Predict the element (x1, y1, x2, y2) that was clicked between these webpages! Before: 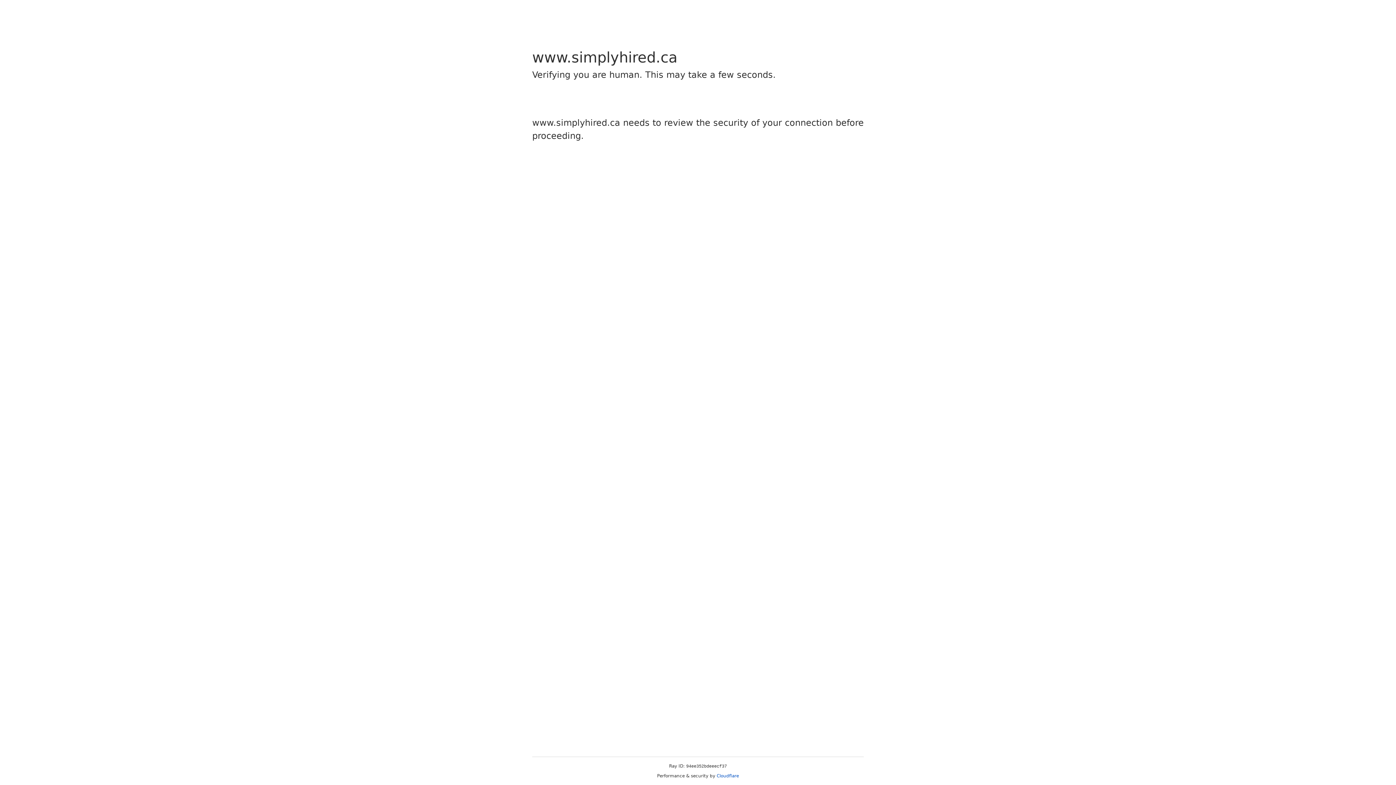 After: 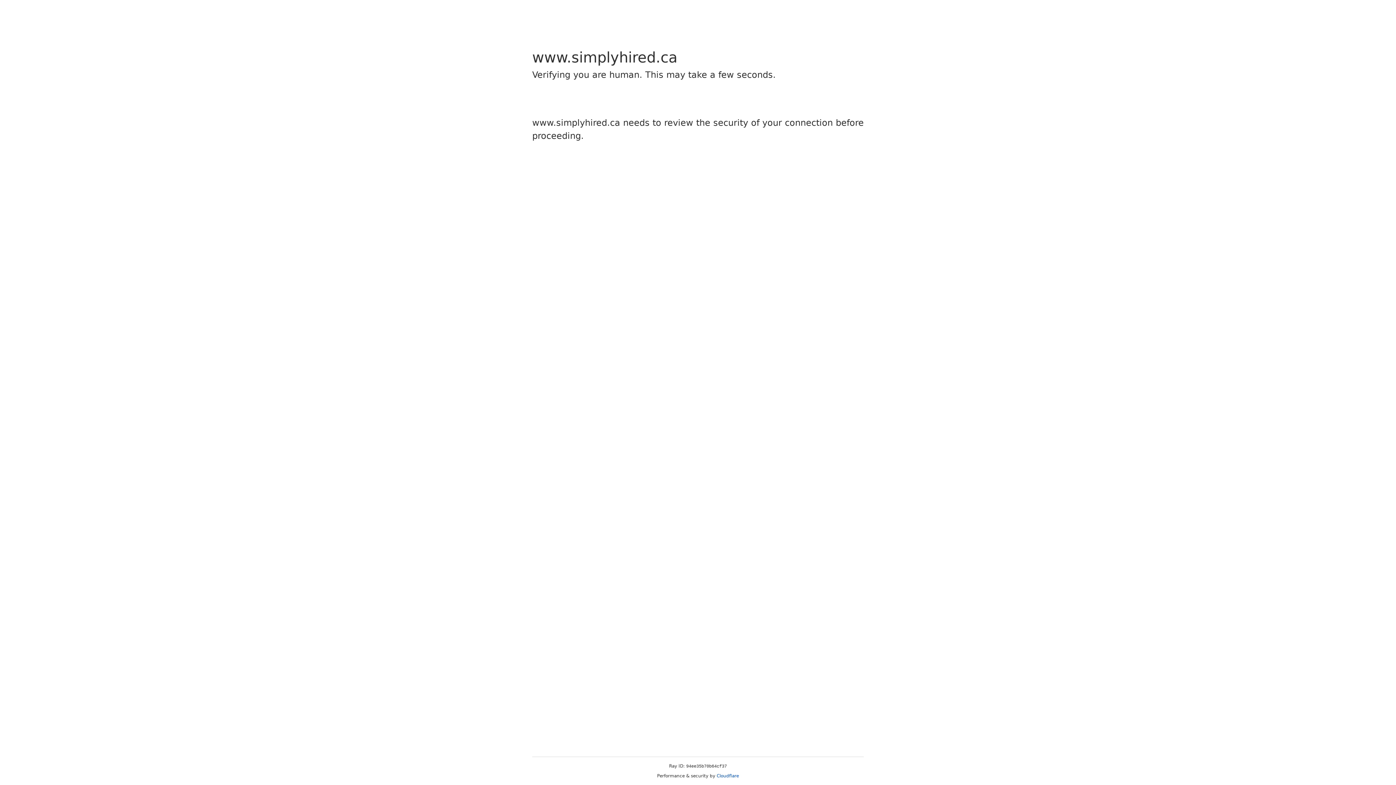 Action: label: Cloudflare bbox: (716, 773, 739, 778)